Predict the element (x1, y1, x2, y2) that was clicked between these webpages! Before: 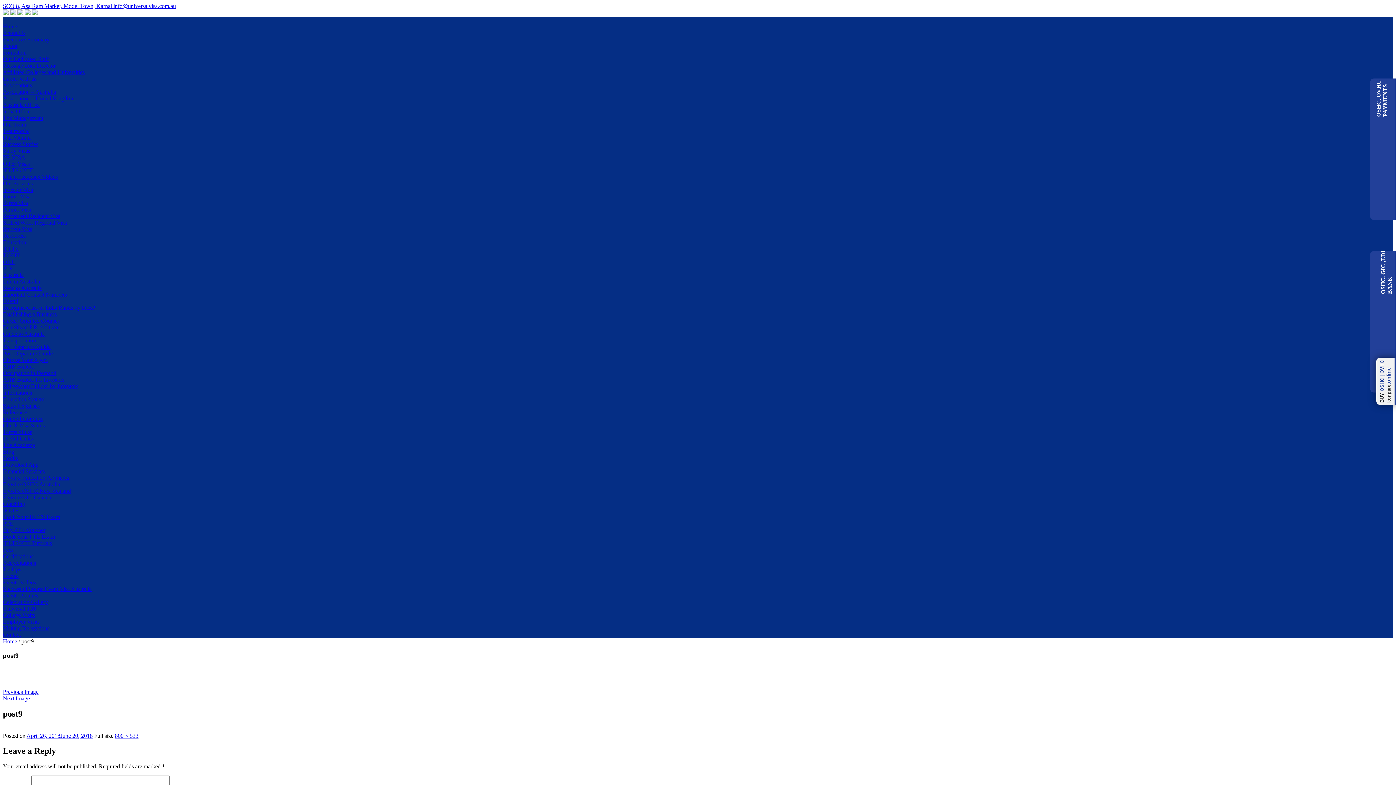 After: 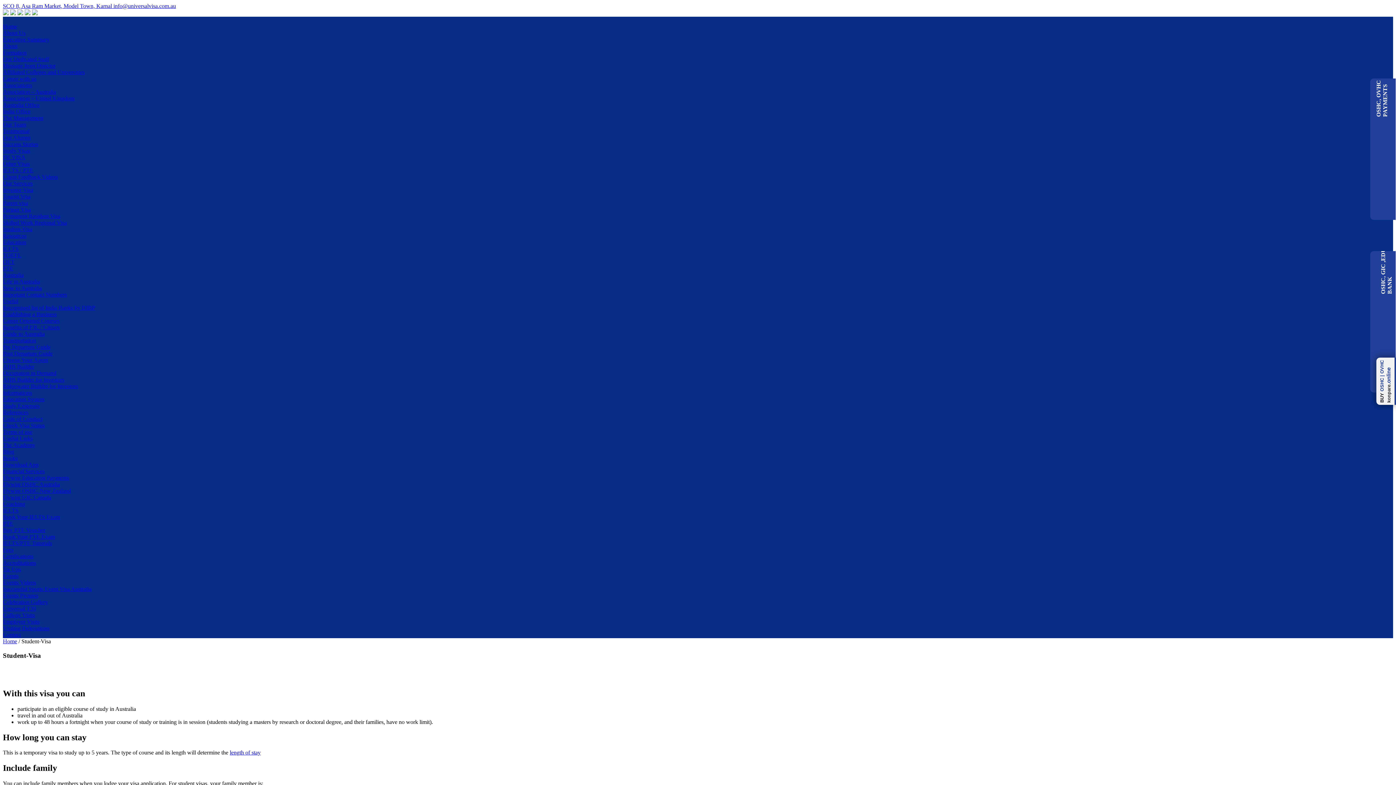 Action: label: Student-Visa bbox: (2, 226, 32, 232)